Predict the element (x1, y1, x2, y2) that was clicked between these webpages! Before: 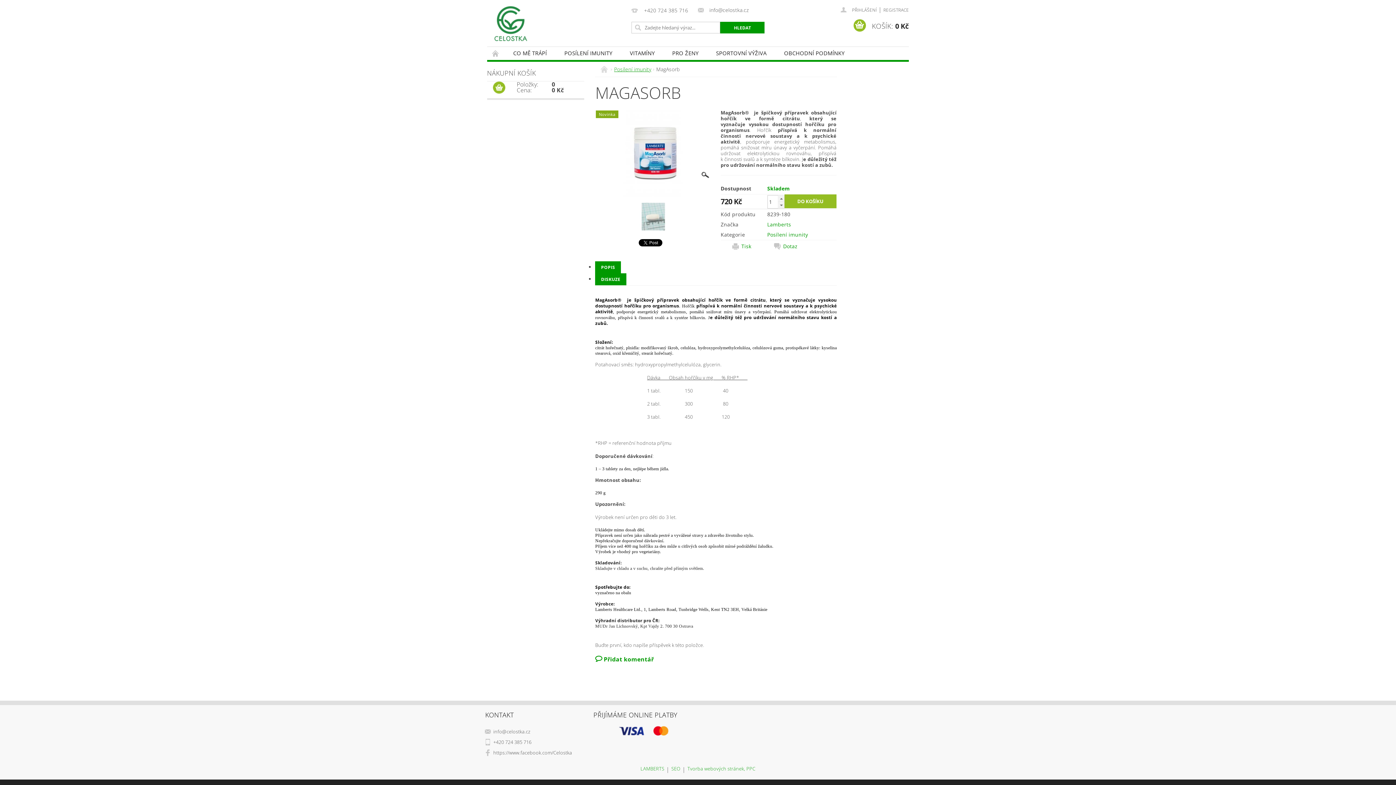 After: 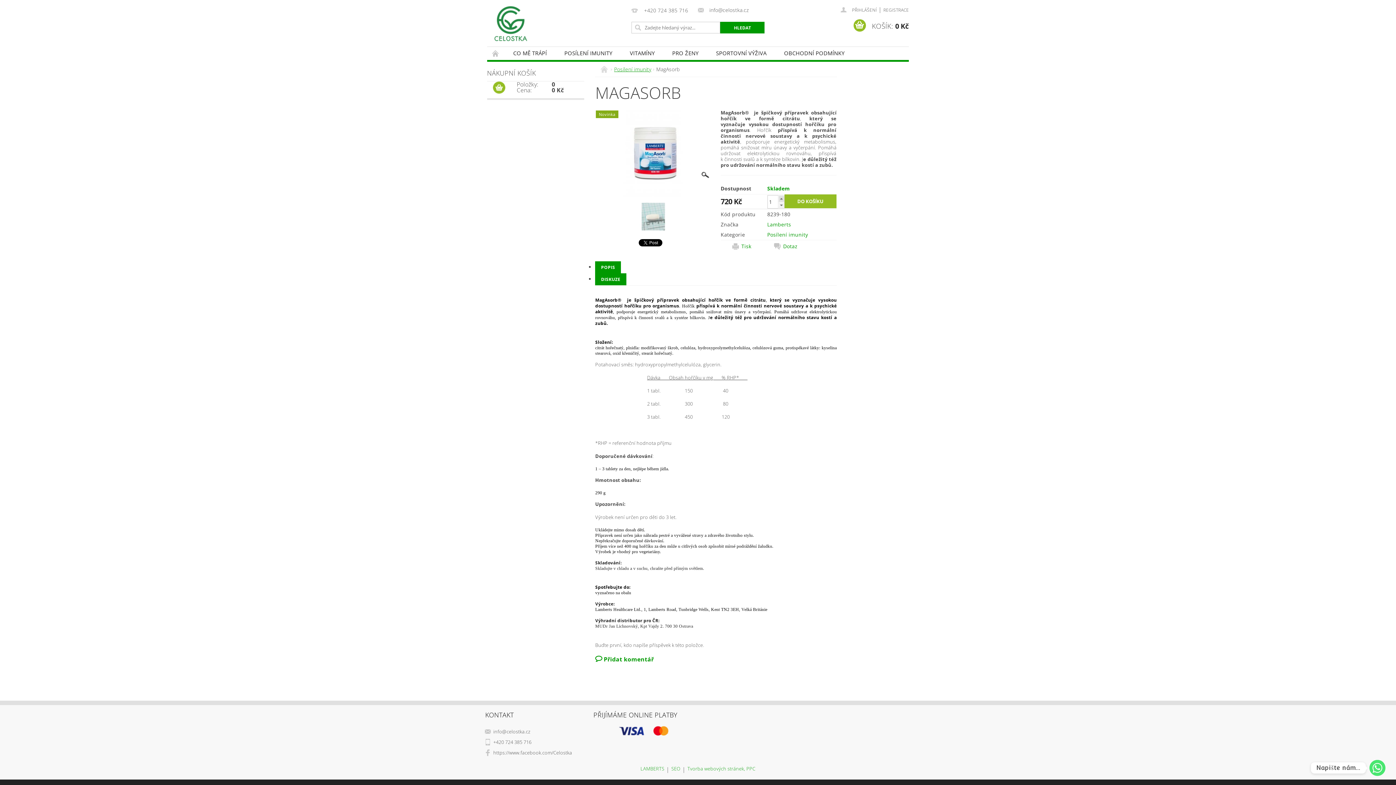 Action: label:   bbox: (778, 195, 784, 202)